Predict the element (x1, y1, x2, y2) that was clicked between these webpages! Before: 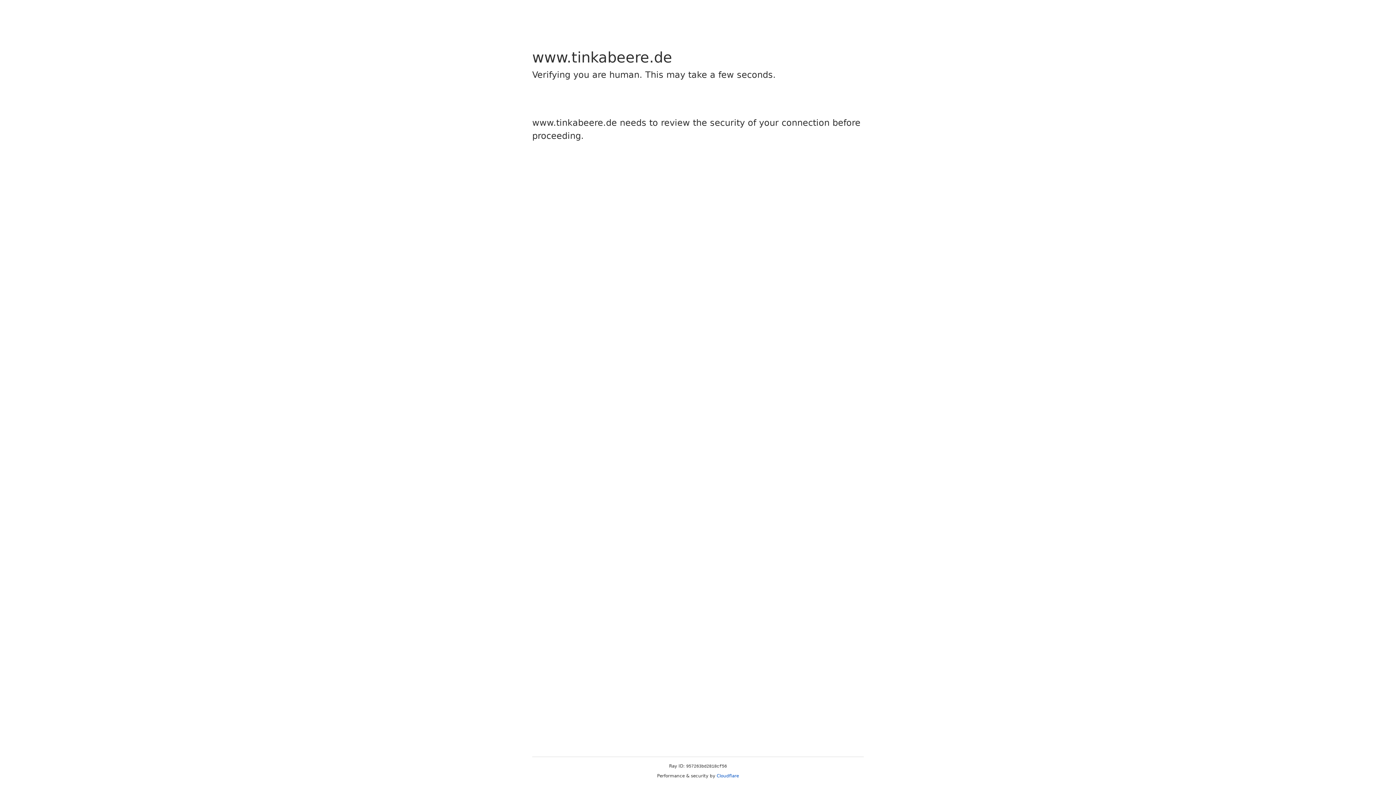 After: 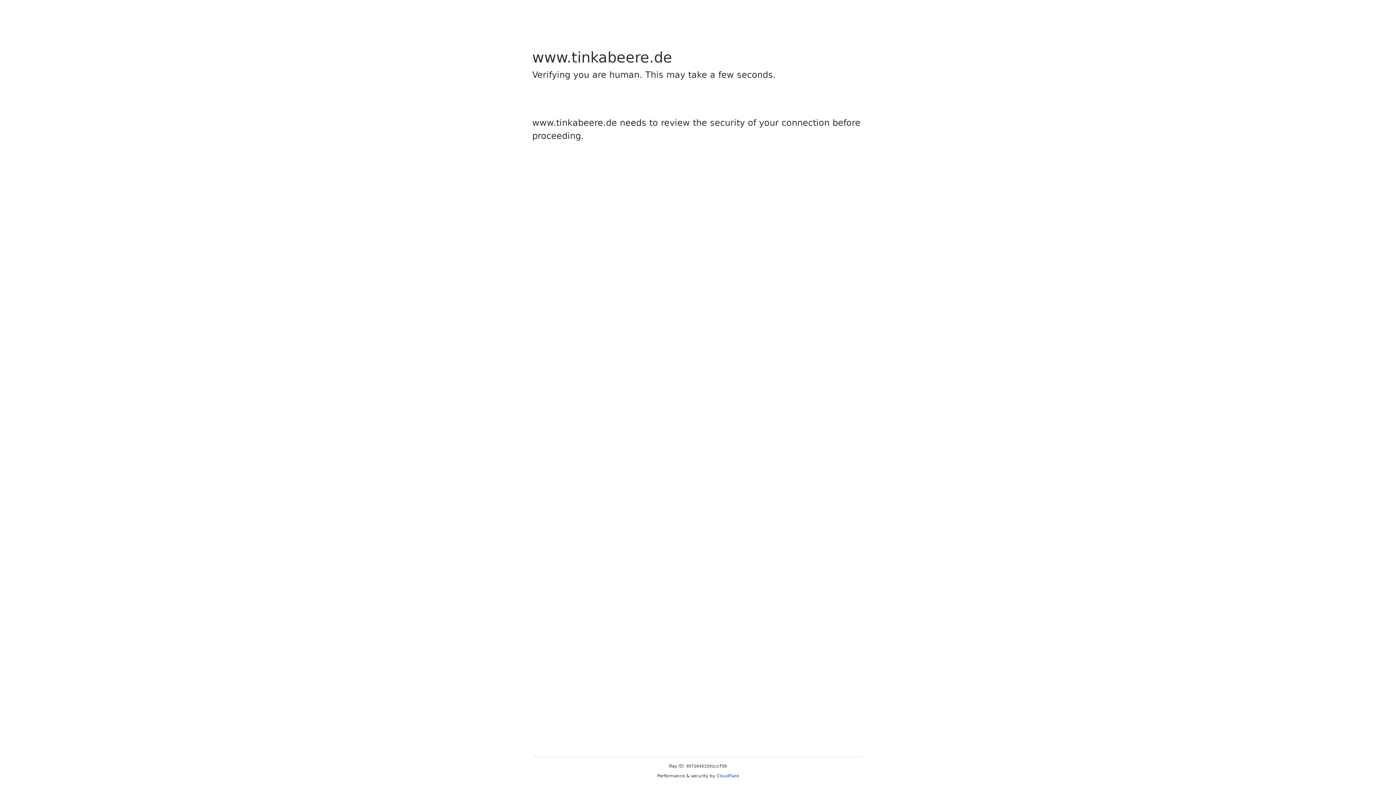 Action: bbox: (716, 773, 739, 778) label: Cloudflare